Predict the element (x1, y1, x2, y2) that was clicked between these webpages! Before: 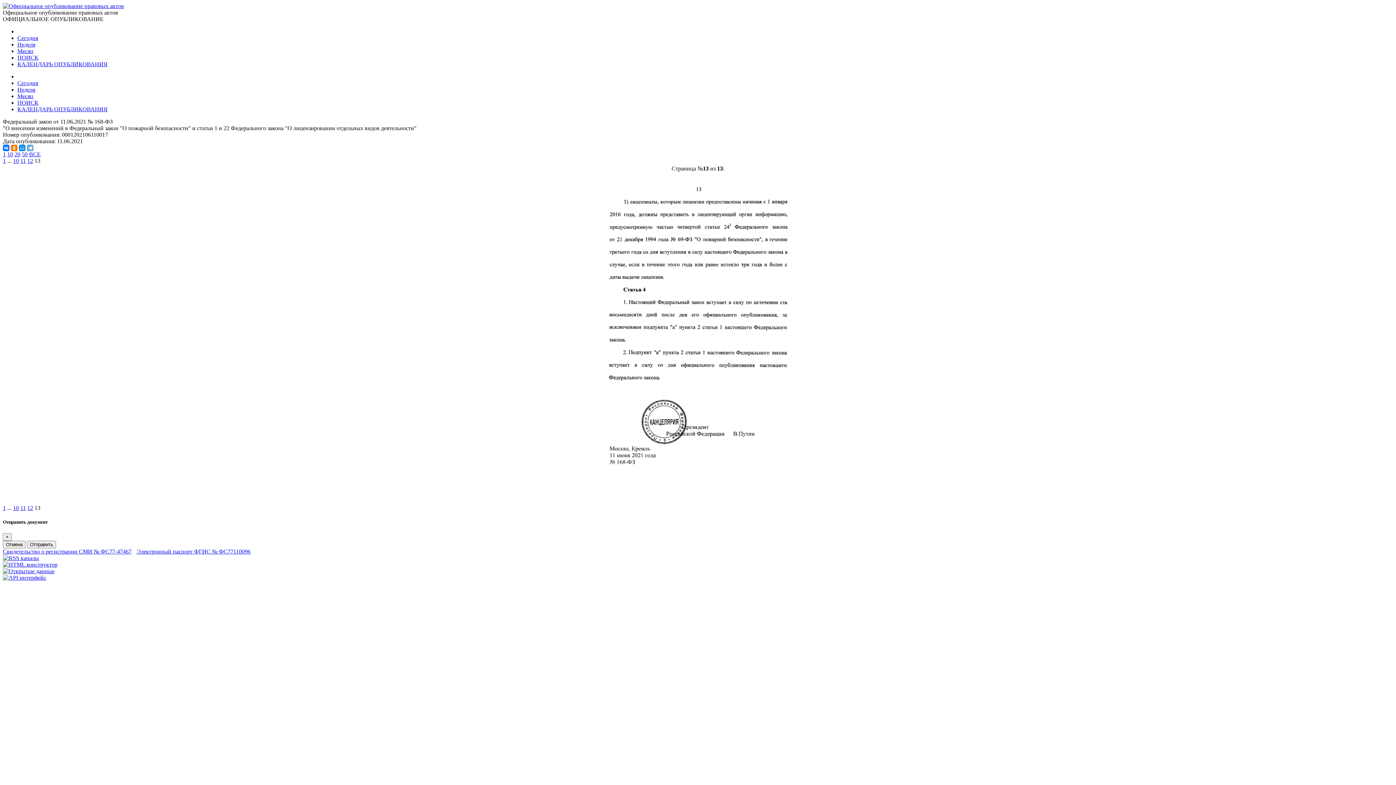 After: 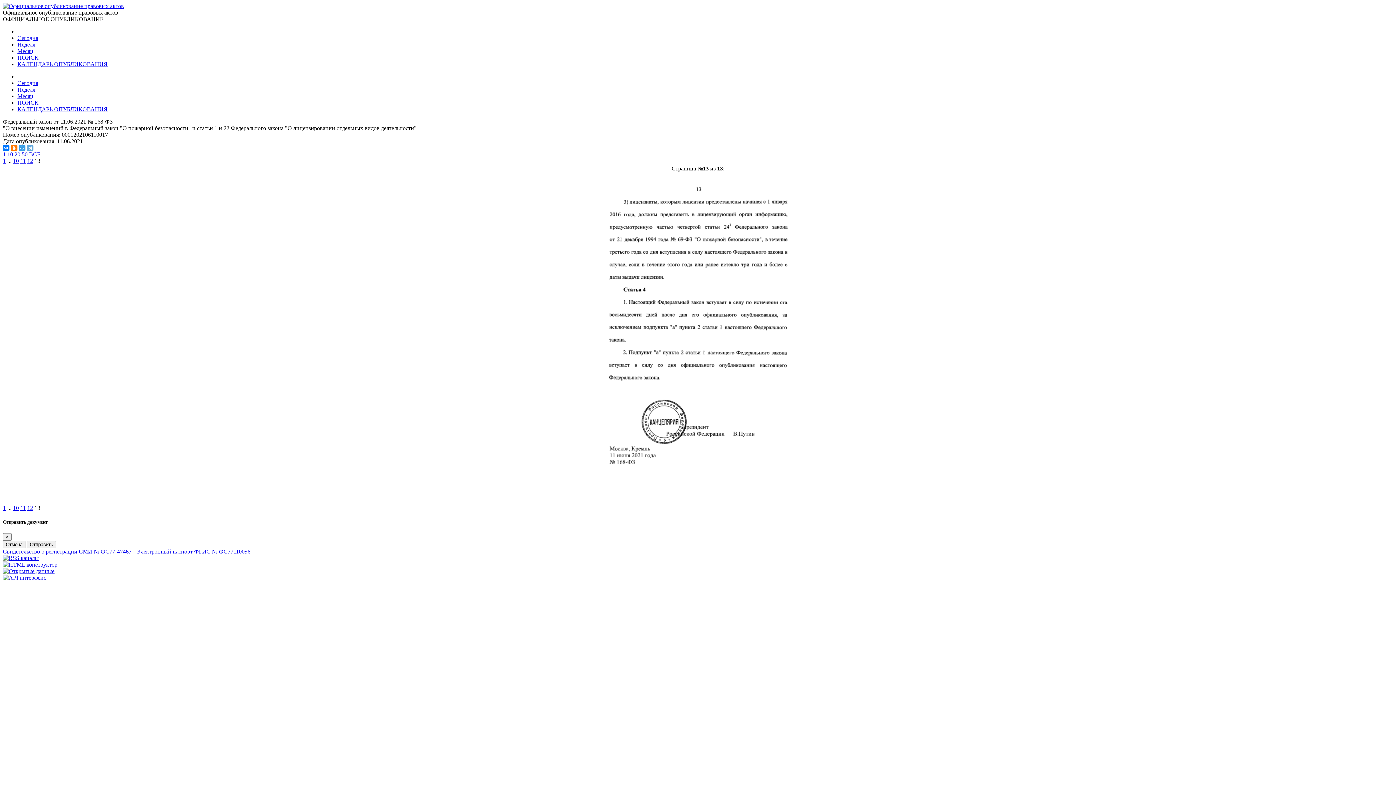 Action: bbox: (18, 144, 25, 151)